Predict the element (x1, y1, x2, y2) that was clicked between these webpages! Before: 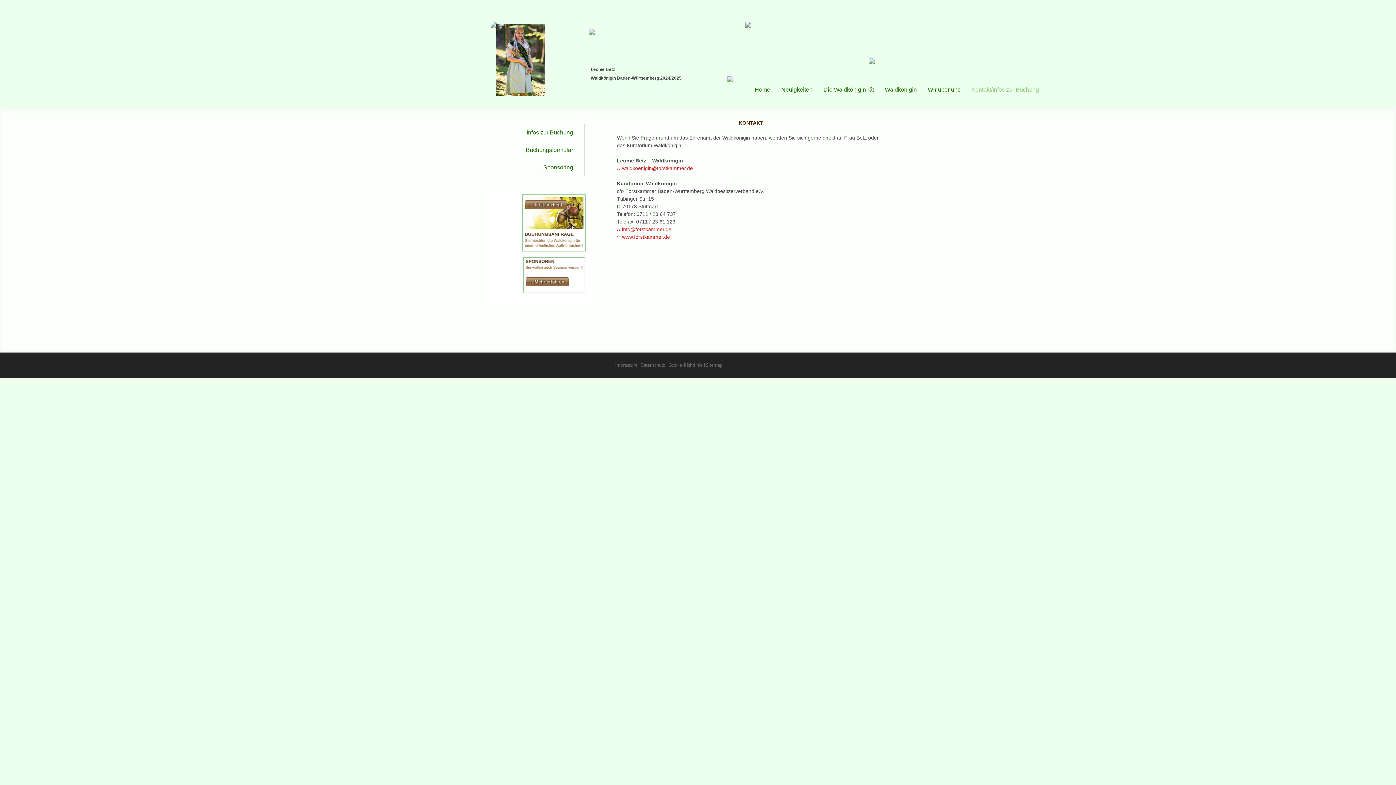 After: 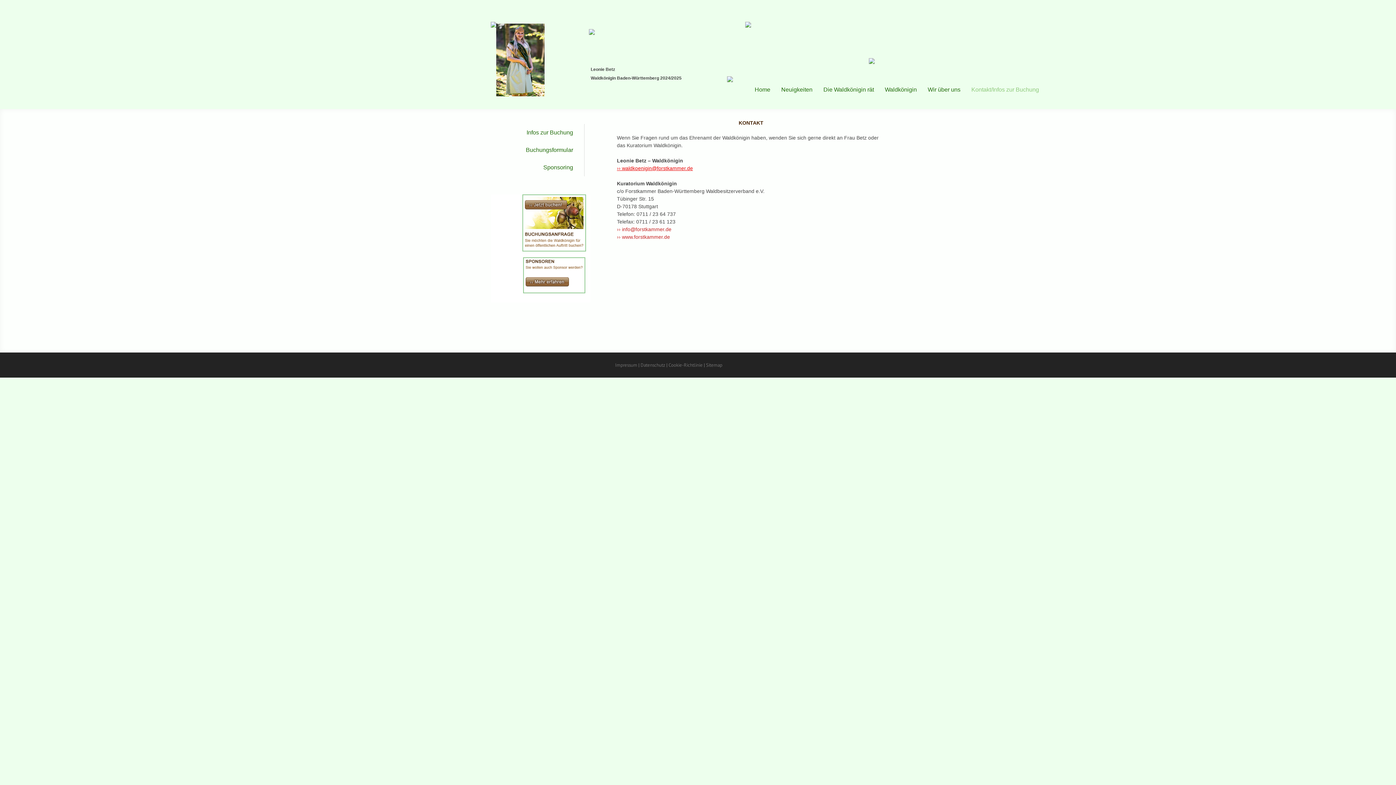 Action: bbox: (617, 165, 693, 171) label: ›› waldkoenigin@forstkammer.de